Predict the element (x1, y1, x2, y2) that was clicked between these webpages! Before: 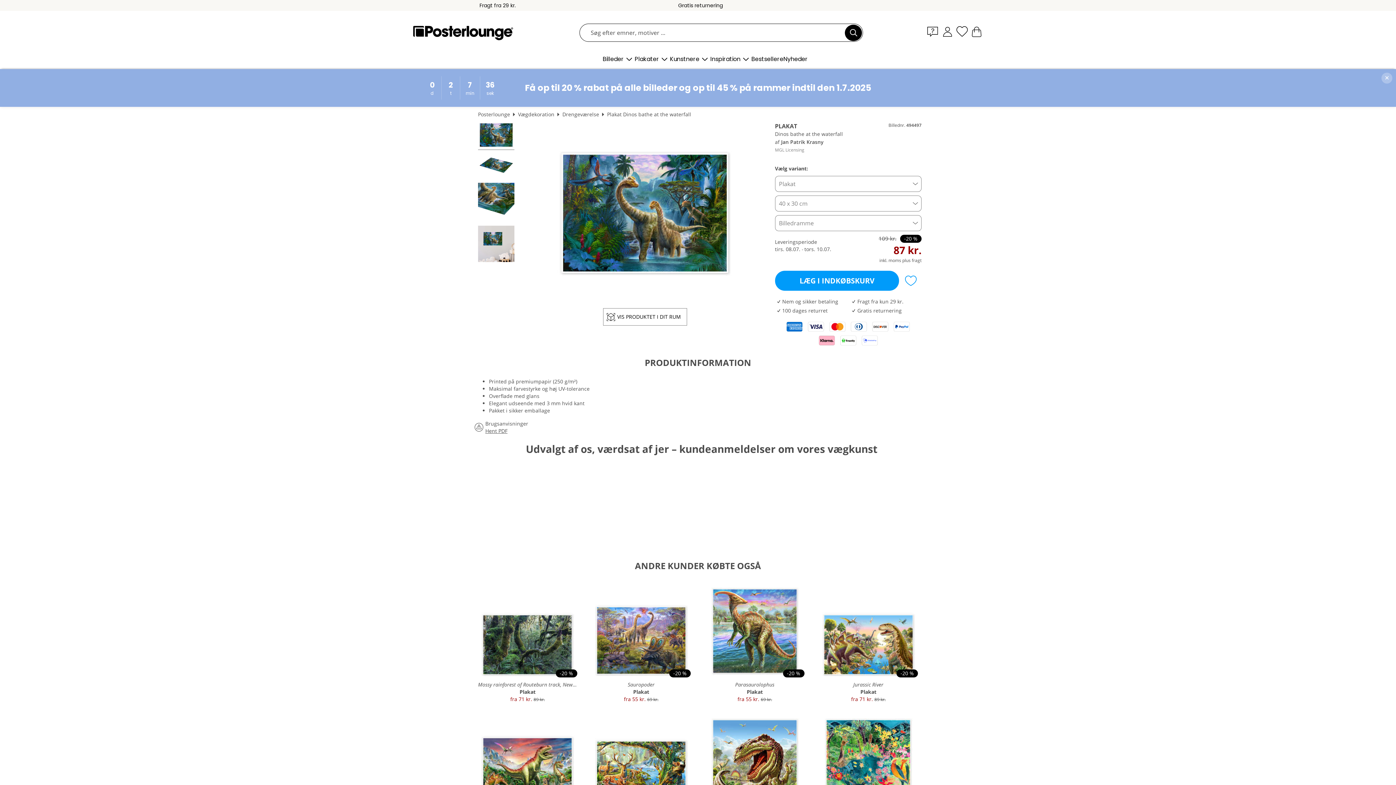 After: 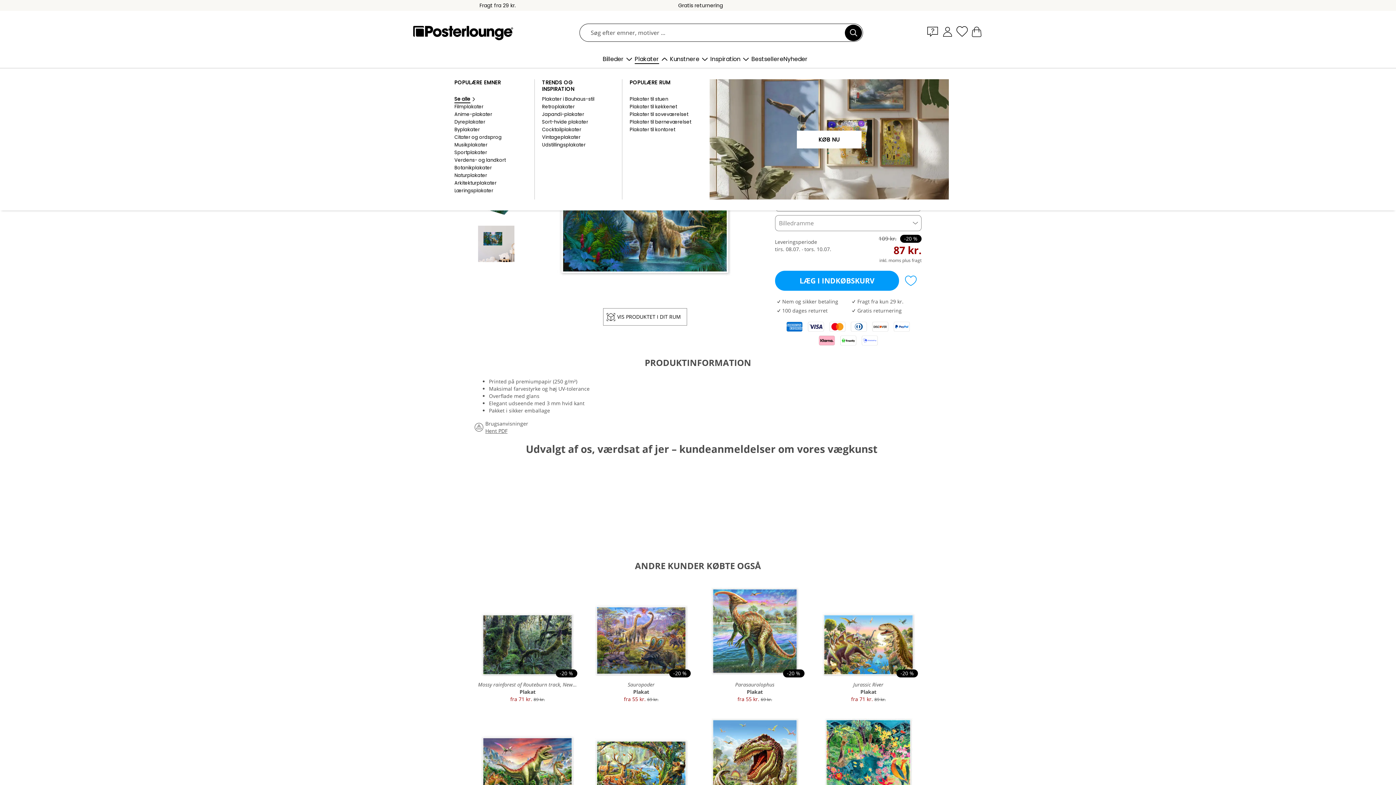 Action: bbox: (659, 53, 670, 64) label: Åbn menuen